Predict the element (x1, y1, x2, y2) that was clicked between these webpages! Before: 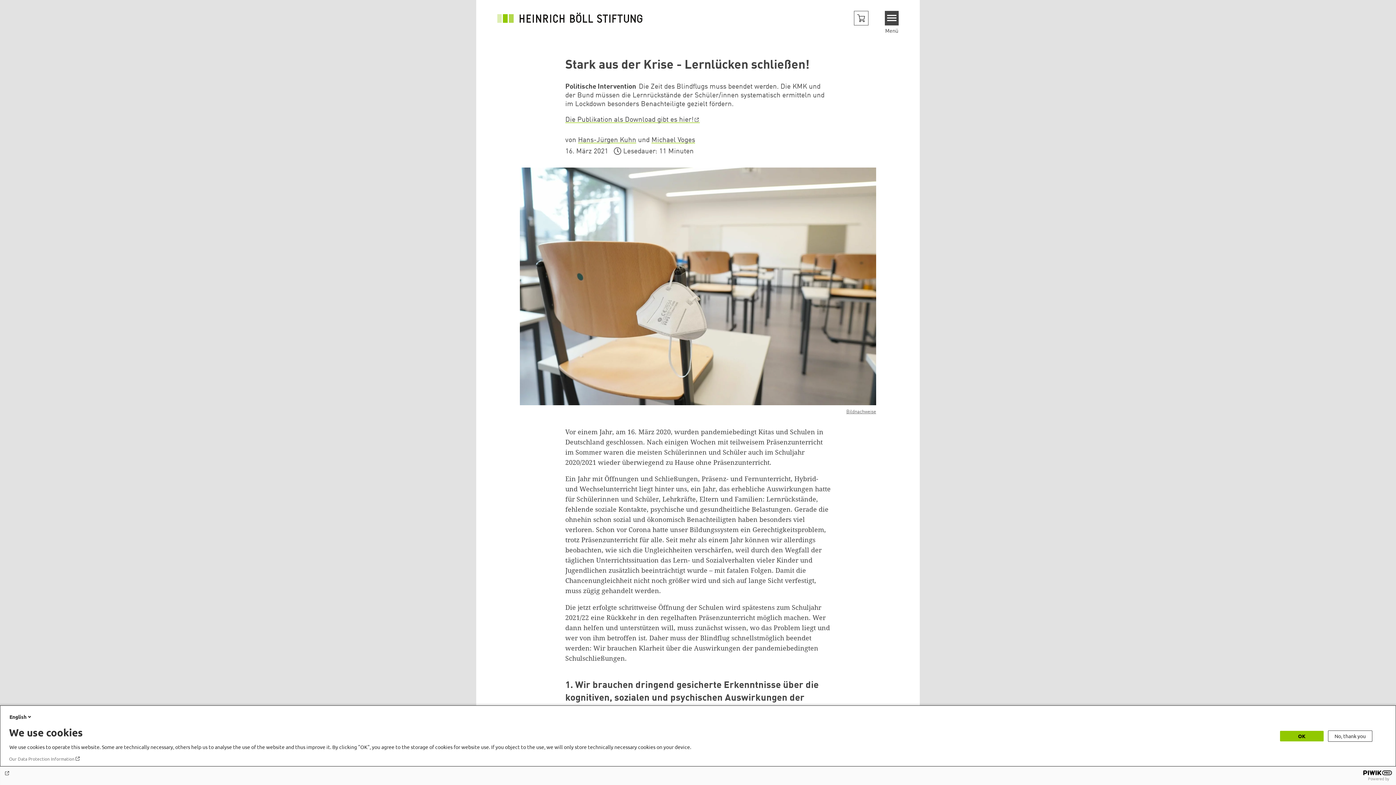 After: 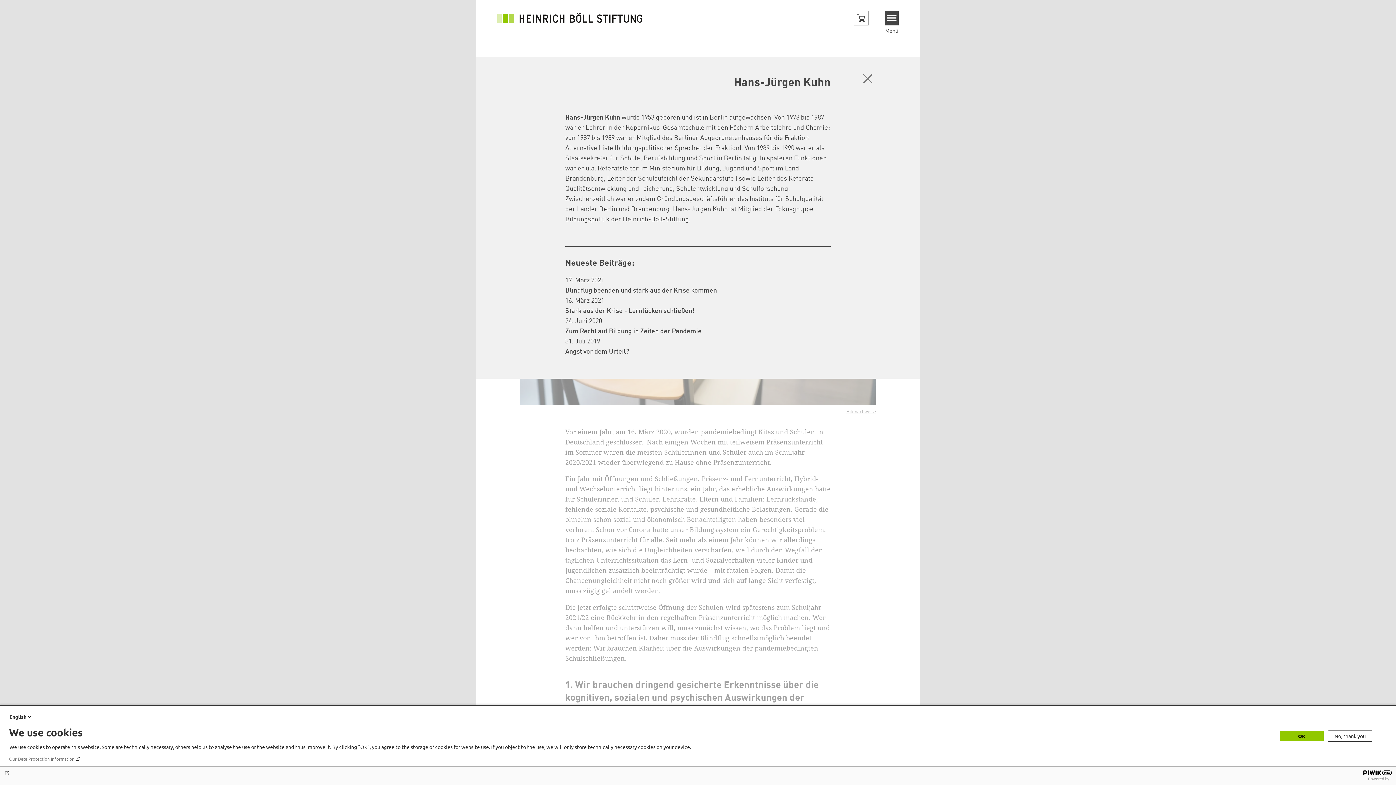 Action: bbox: (578, 137, 636, 143) label: Hans-Jürgen Kuhn